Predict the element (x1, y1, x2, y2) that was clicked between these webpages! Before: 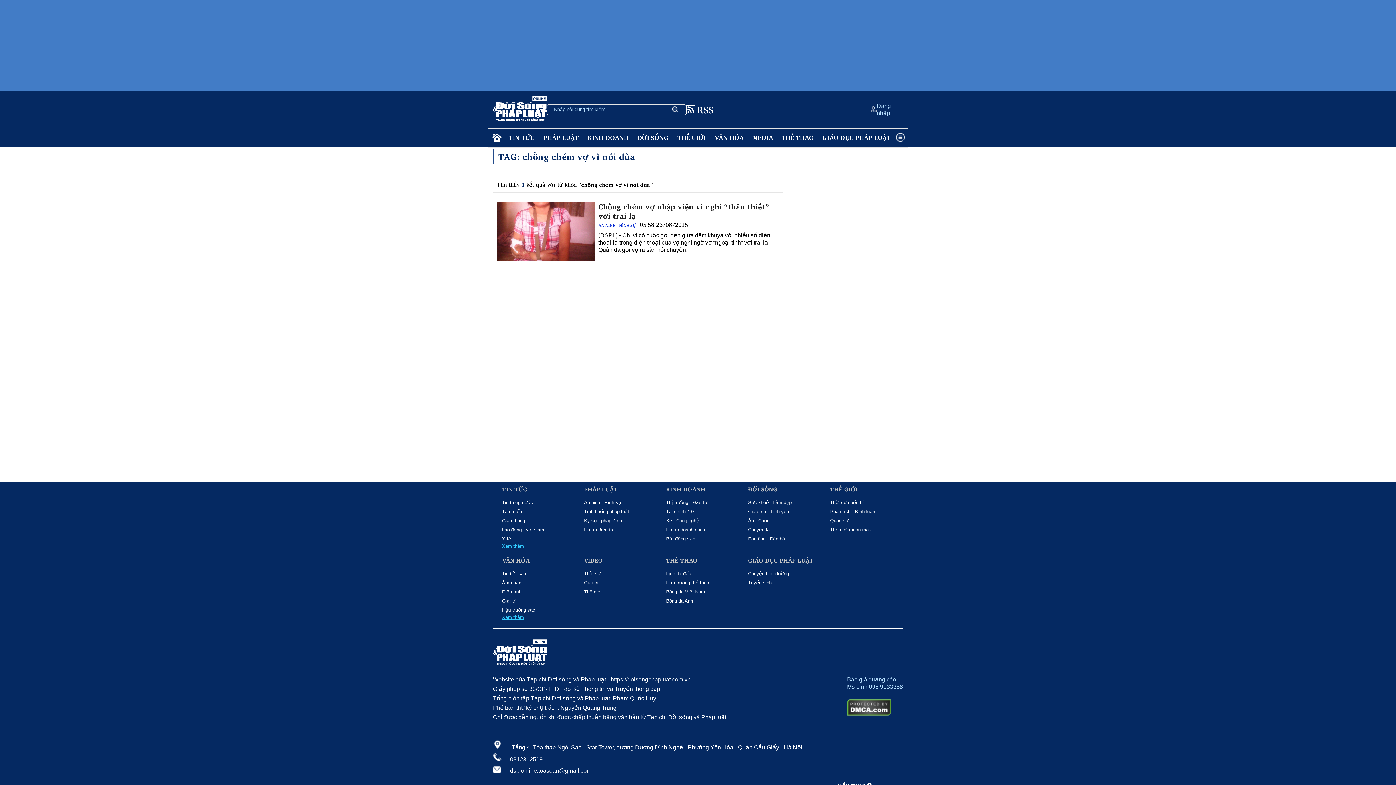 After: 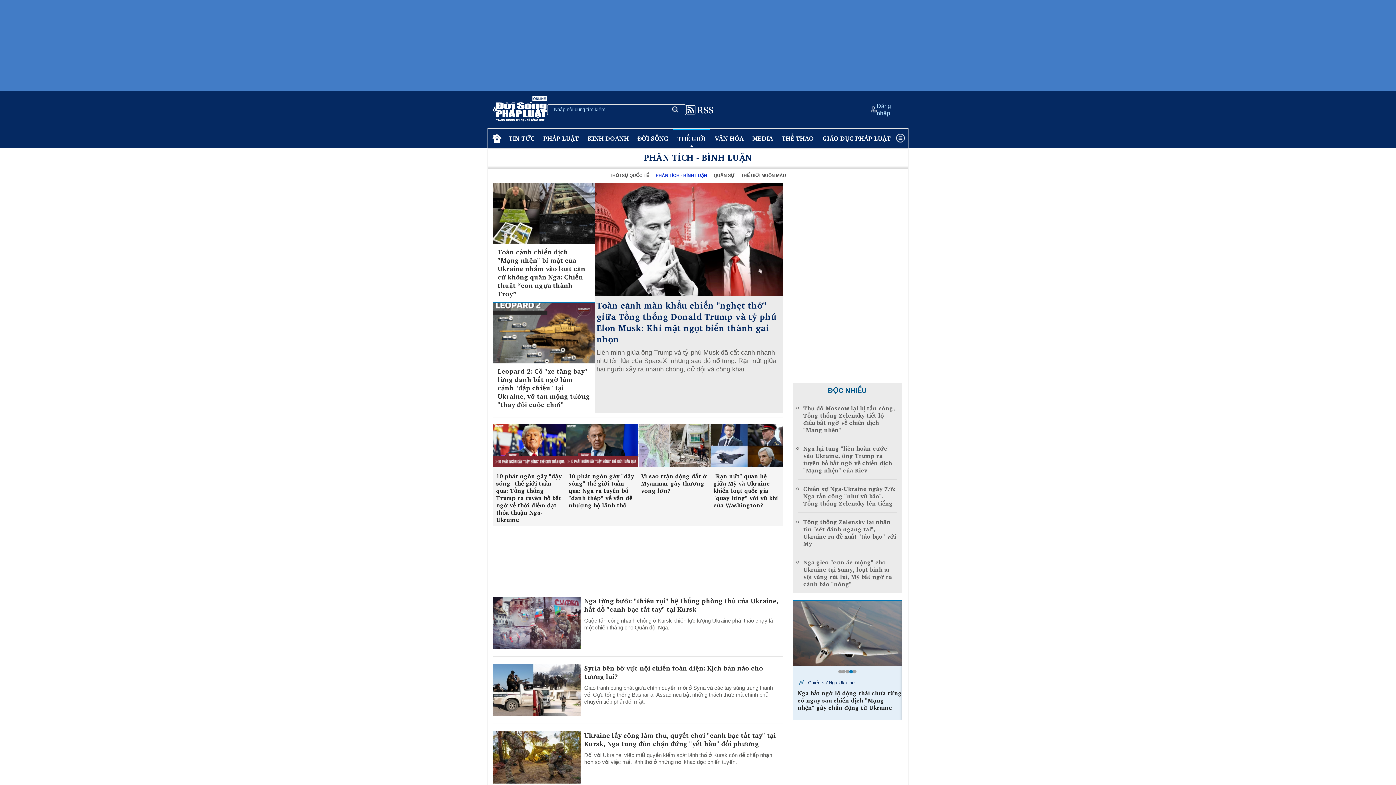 Action: label: Phân tích - Bình luận bbox: (830, 509, 875, 515)